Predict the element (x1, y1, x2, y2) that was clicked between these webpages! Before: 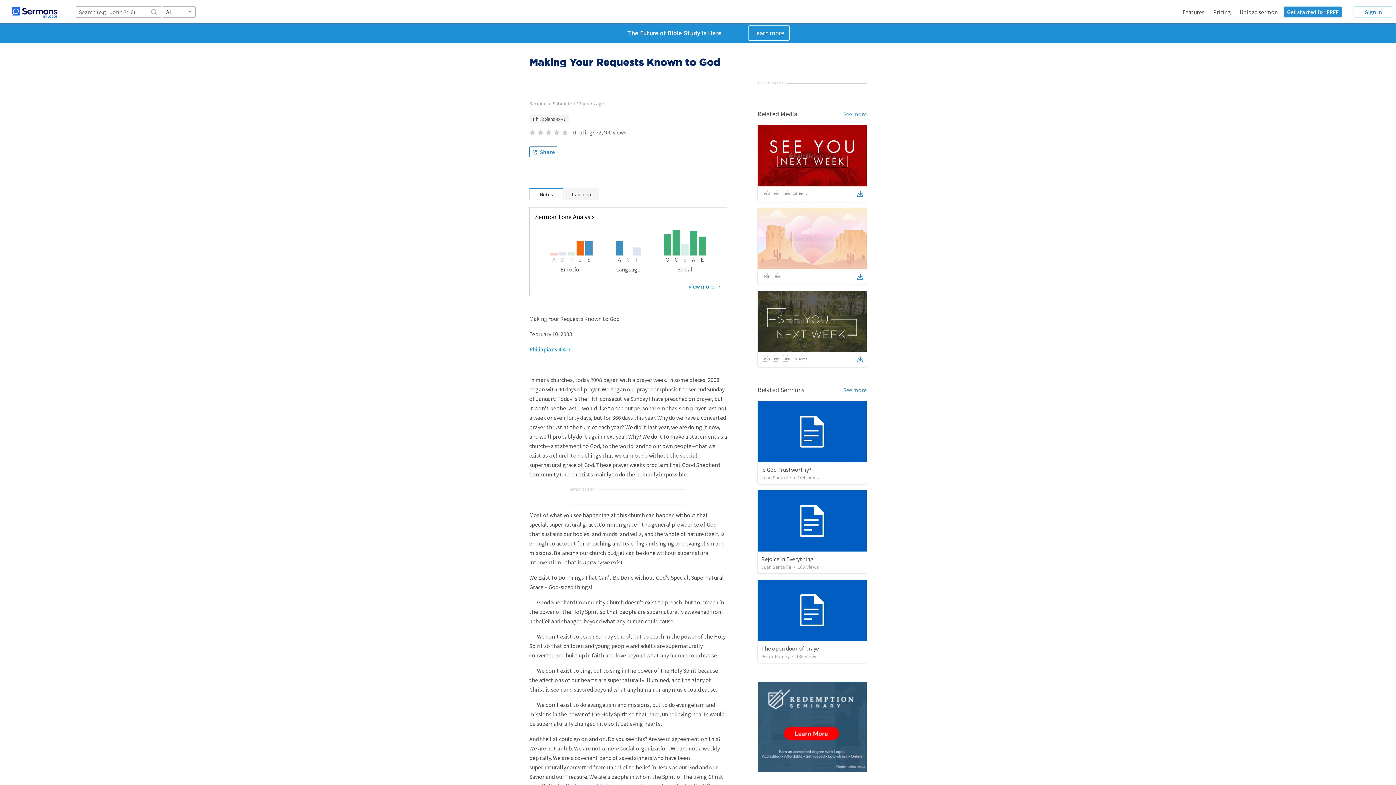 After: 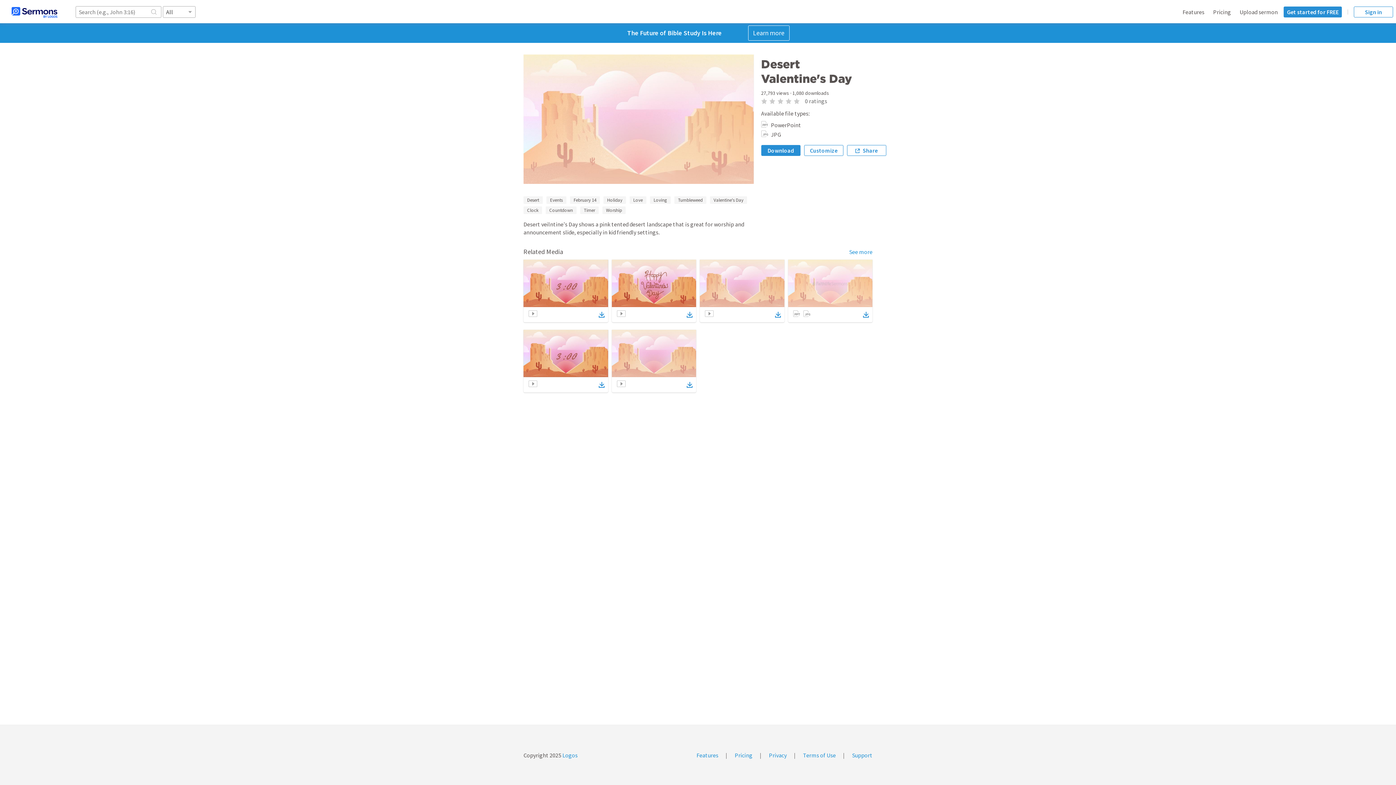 Action: bbox: (857, 272, 863, 281)